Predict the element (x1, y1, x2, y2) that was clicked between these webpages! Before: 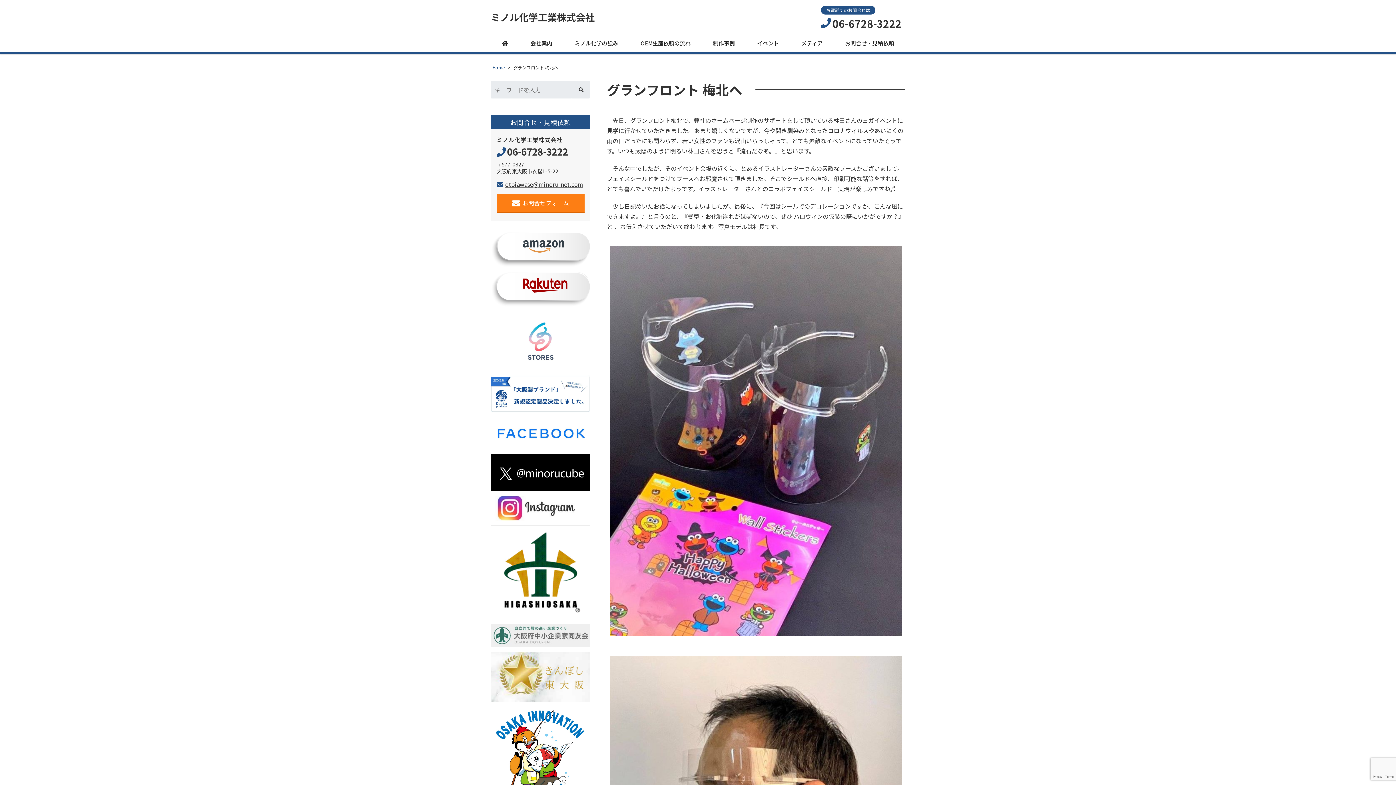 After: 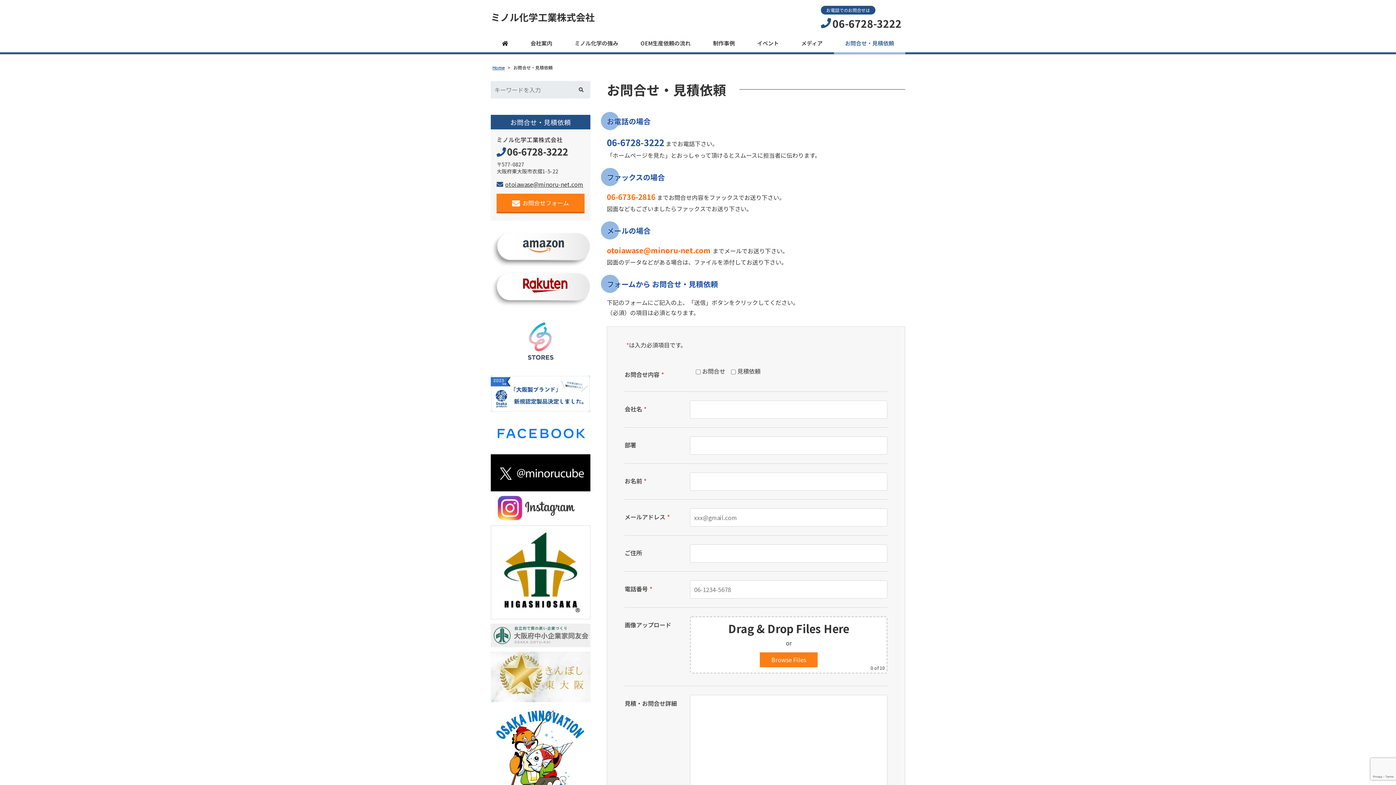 Action: bbox: (834, 33, 905, 54) label: お問合せ・見積依頼